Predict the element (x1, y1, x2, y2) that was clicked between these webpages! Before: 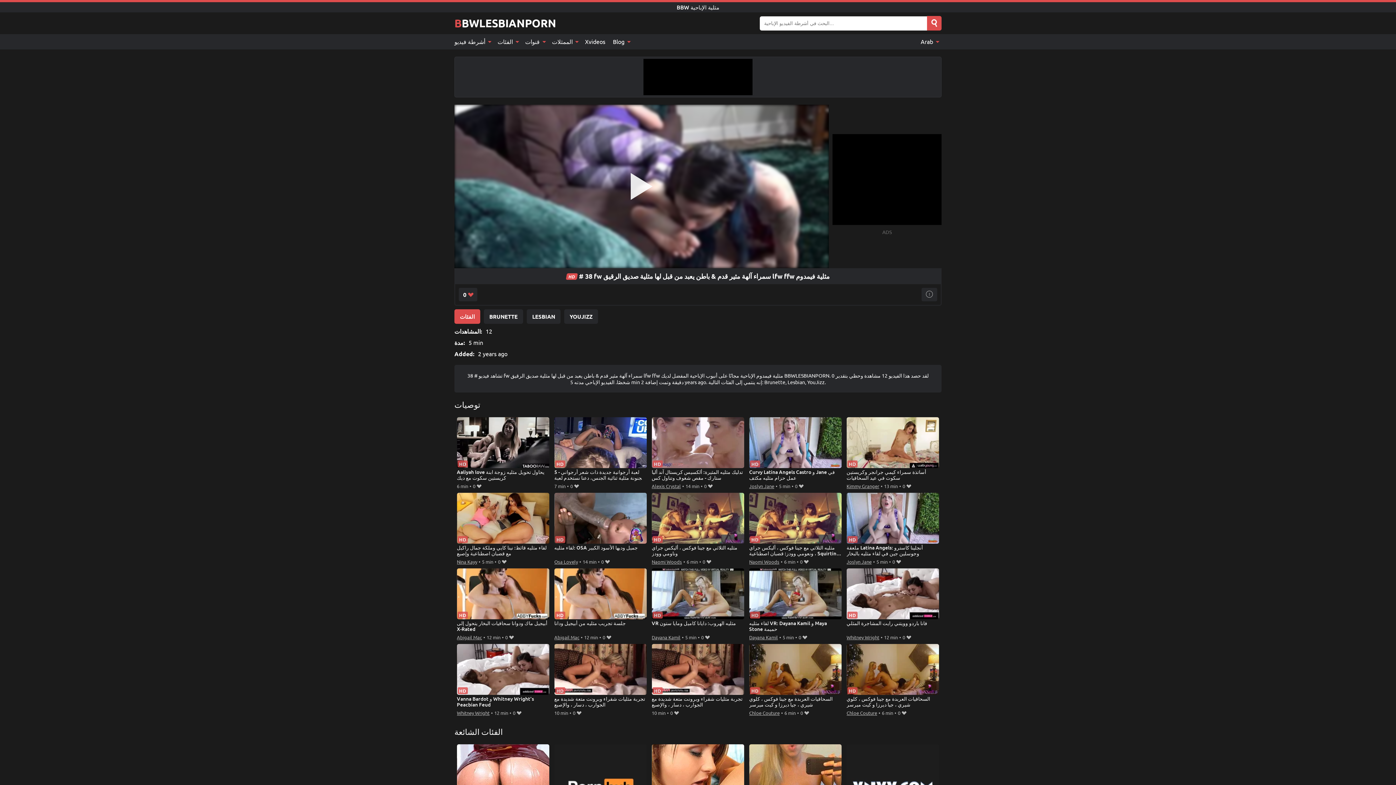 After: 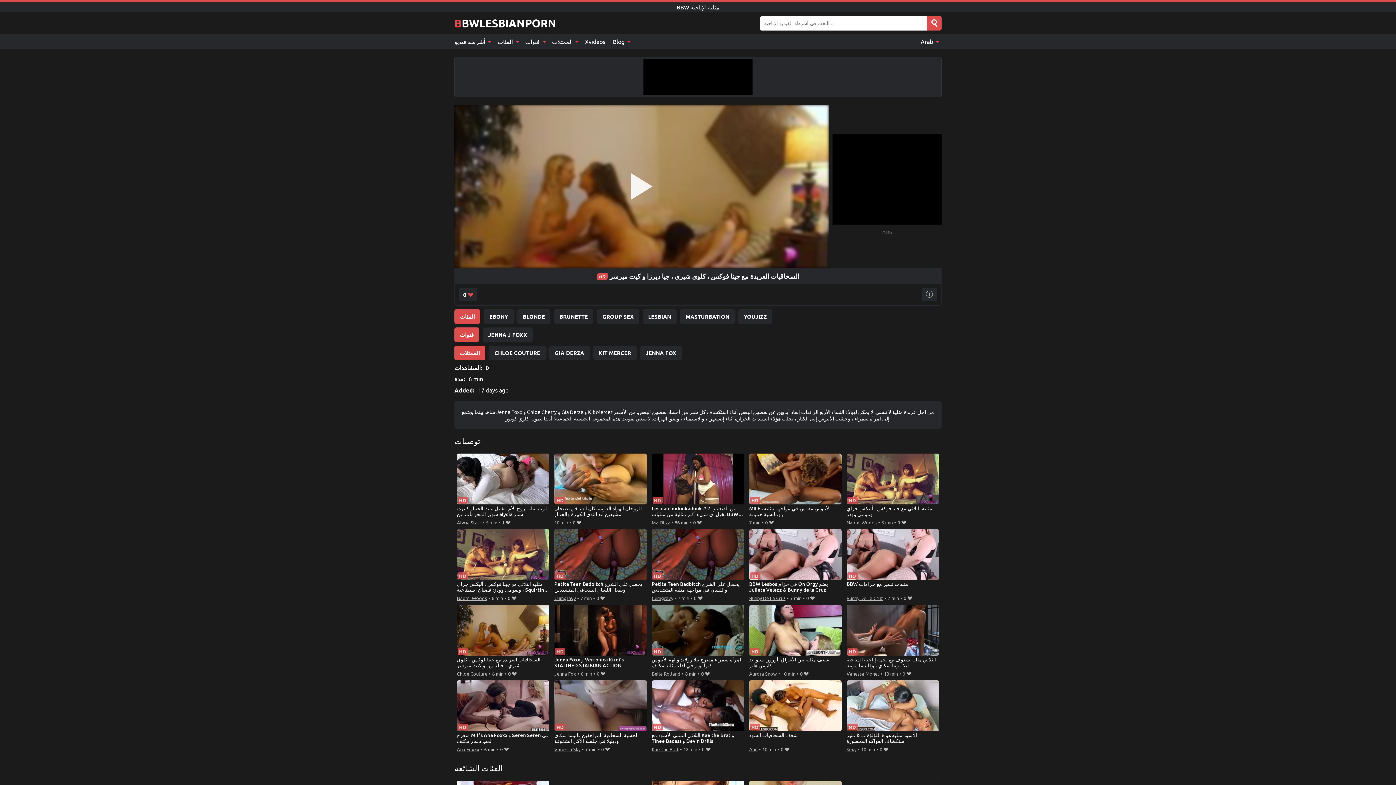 Action: bbox: (846, 644, 939, 708) label: السحاقيات العربدة مع جينا فوكس ، كلوي شيري ، جيا ديرزا و كيت ميرسر